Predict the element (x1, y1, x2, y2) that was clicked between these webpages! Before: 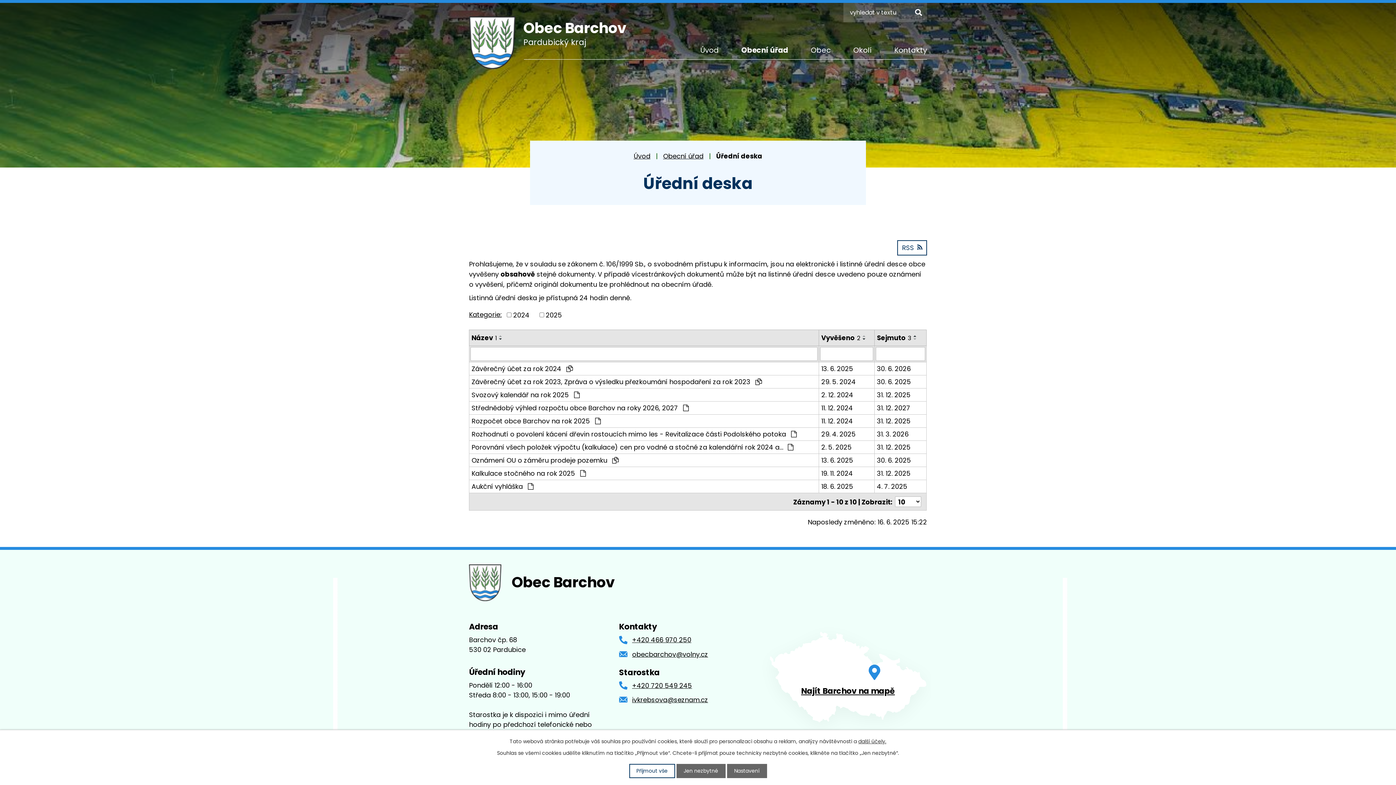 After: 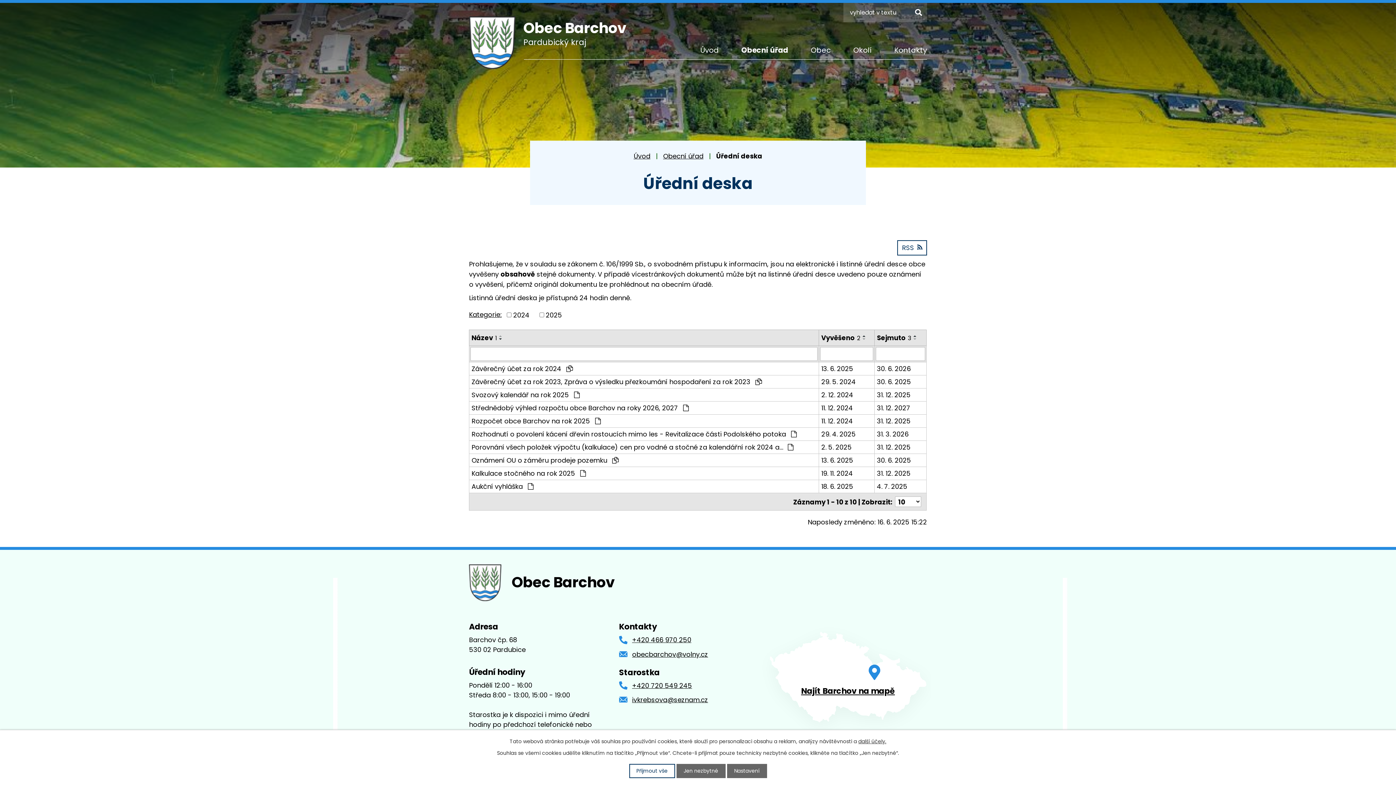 Action: bbox: (860, 335, 868, 337)